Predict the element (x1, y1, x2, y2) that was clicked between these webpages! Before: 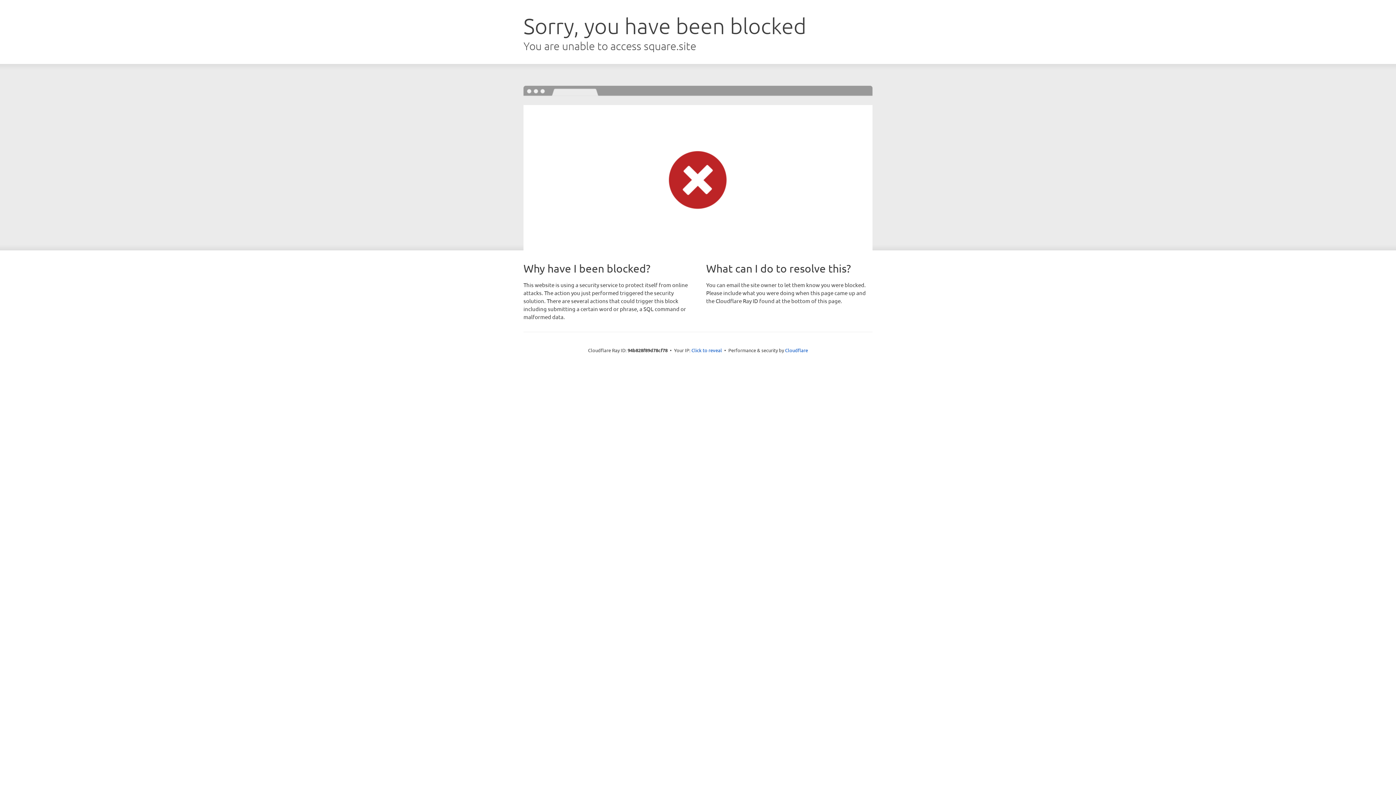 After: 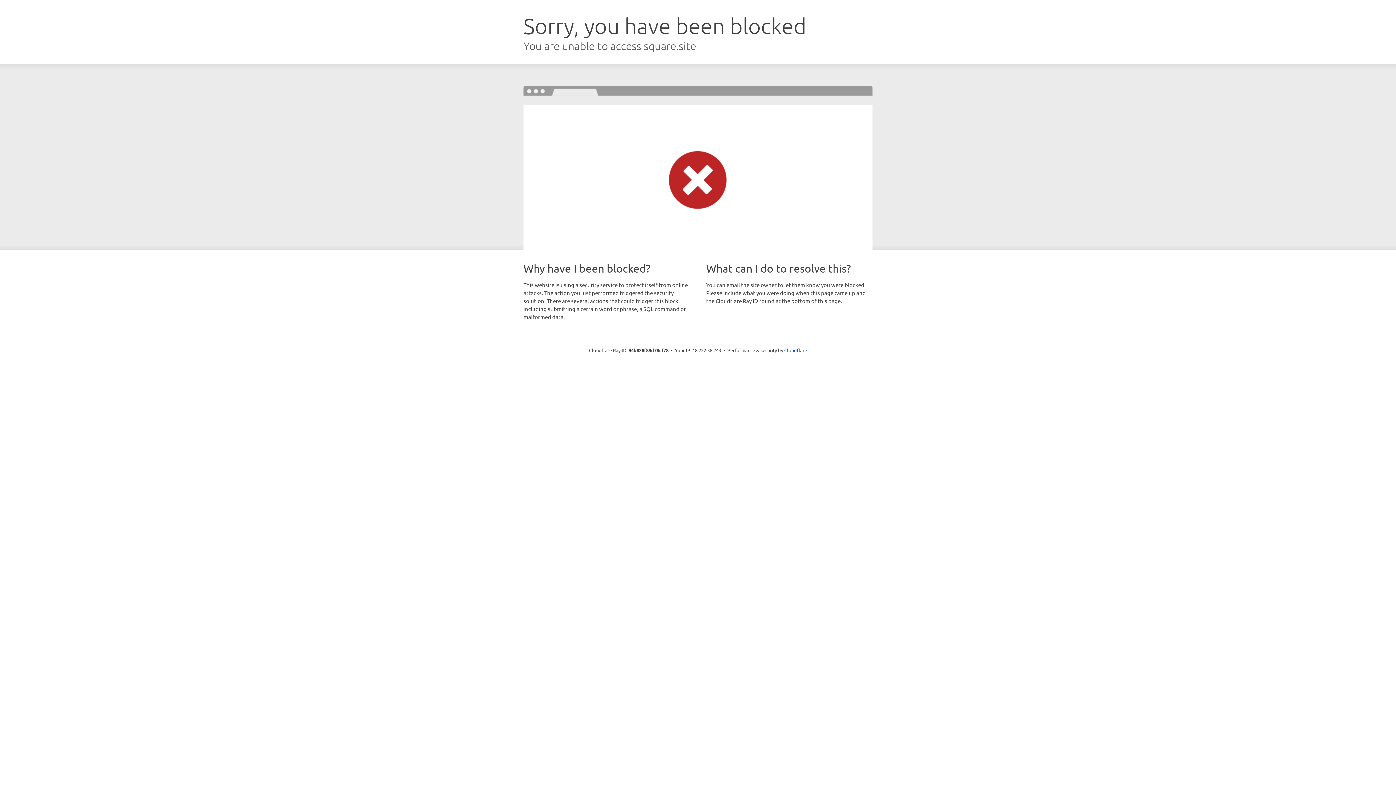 Action: bbox: (691, 346, 722, 353) label: Click to reveal